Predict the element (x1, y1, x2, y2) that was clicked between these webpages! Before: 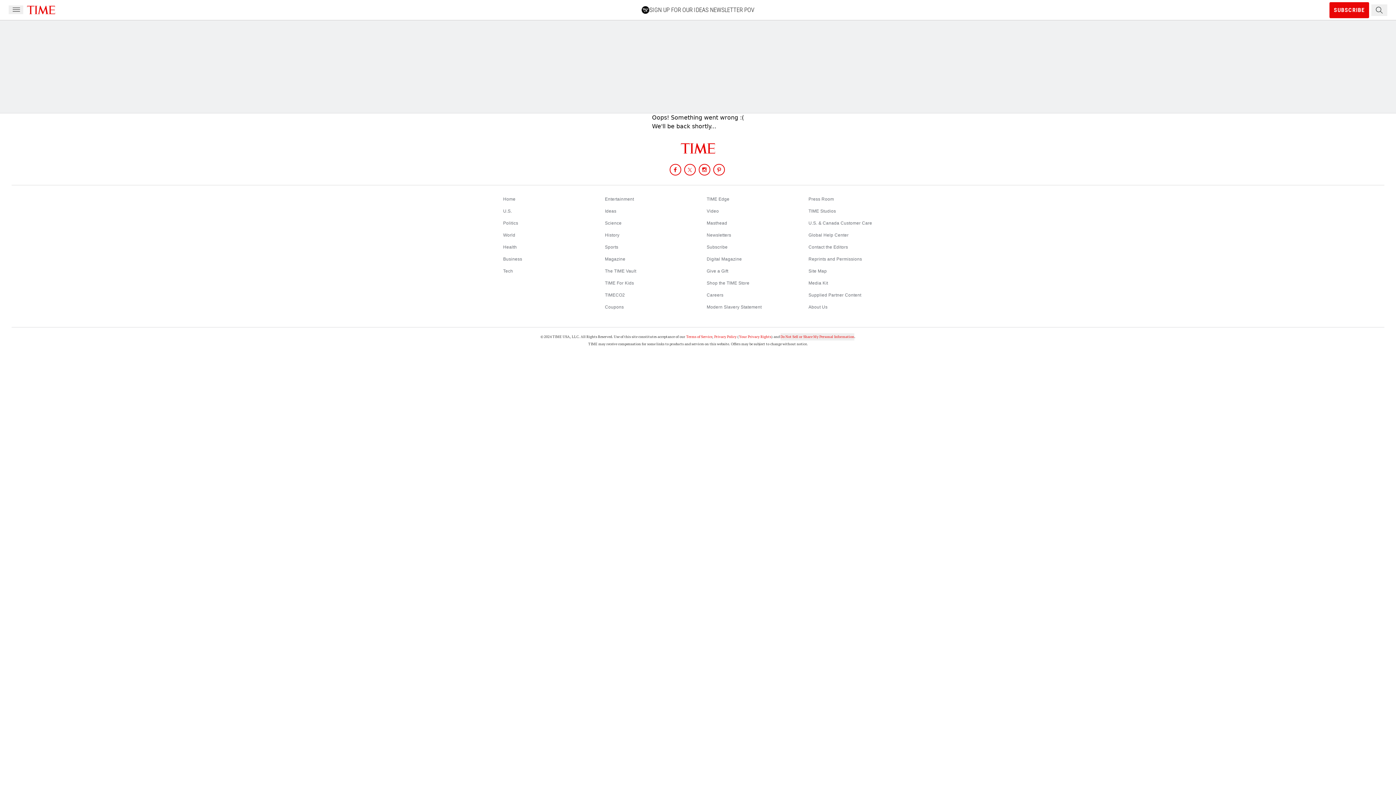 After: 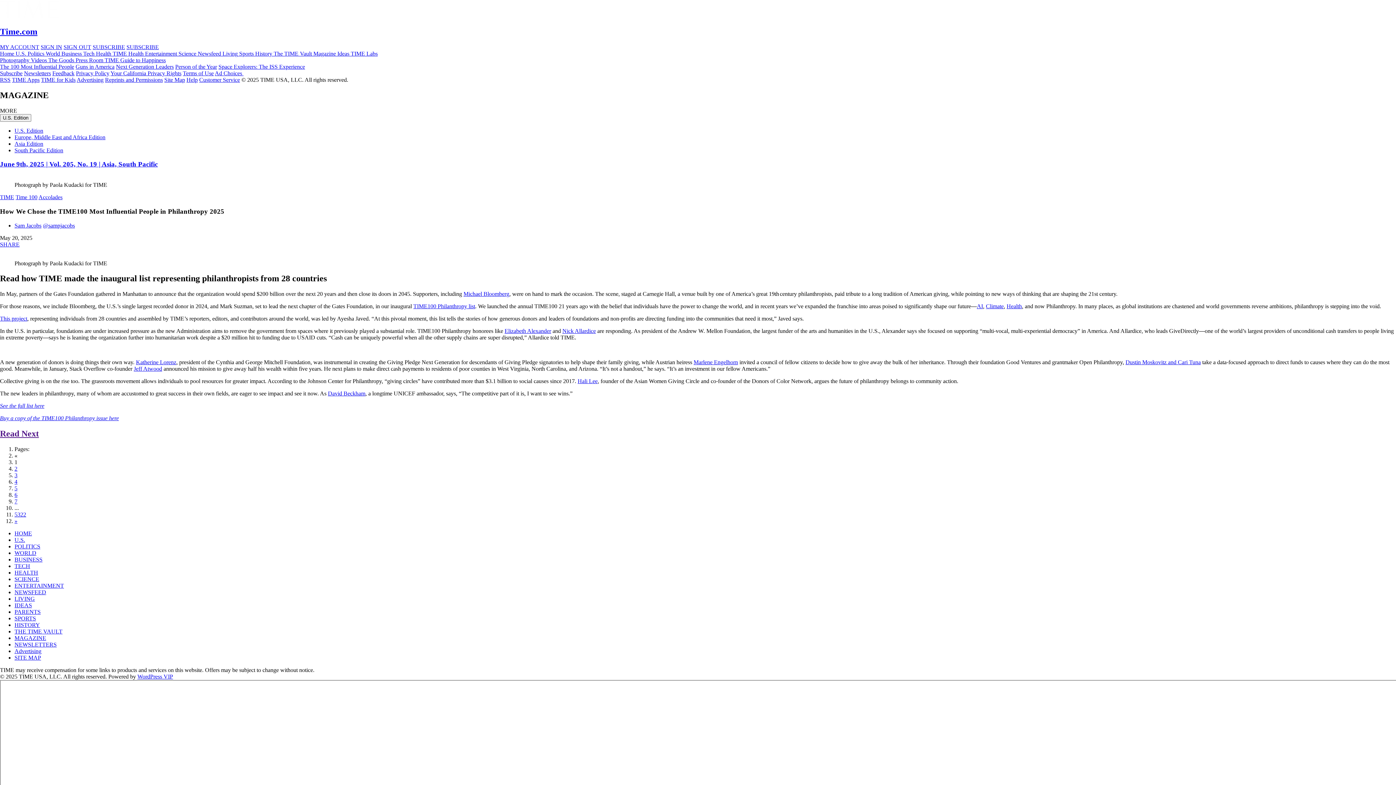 Action: label: Magazine bbox: (605, 256, 625, 261)